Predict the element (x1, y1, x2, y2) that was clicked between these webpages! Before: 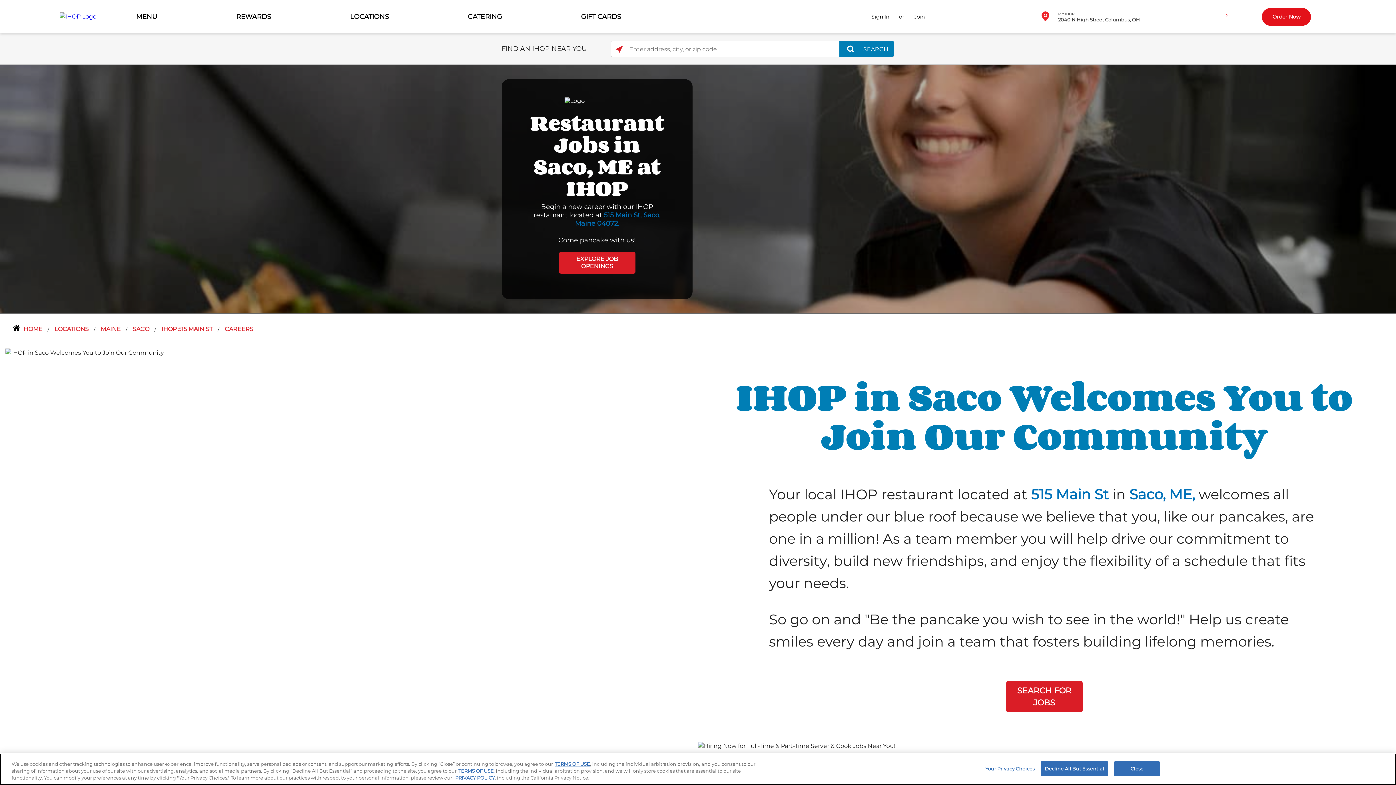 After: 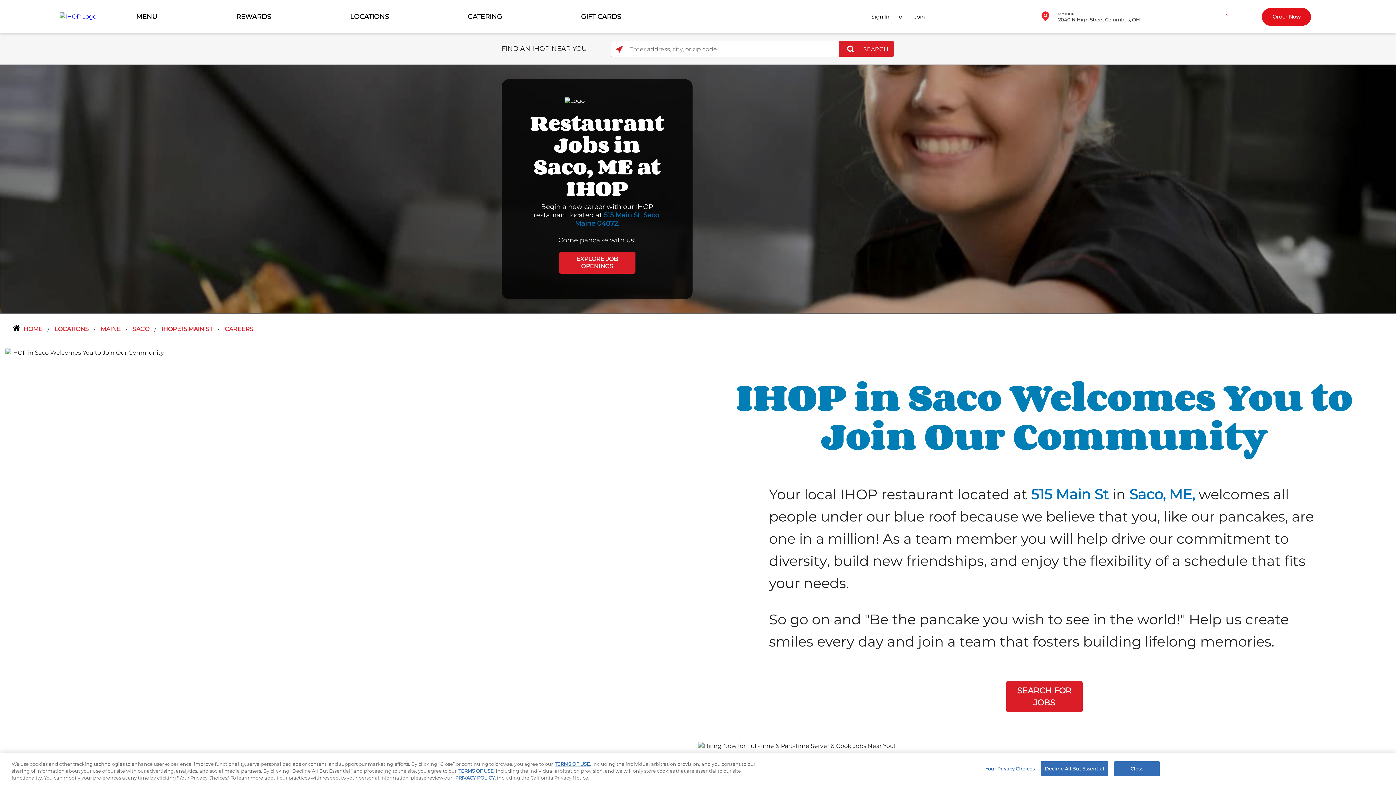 Action: bbox: (839, 41, 894, 57) label: Click to submit search form